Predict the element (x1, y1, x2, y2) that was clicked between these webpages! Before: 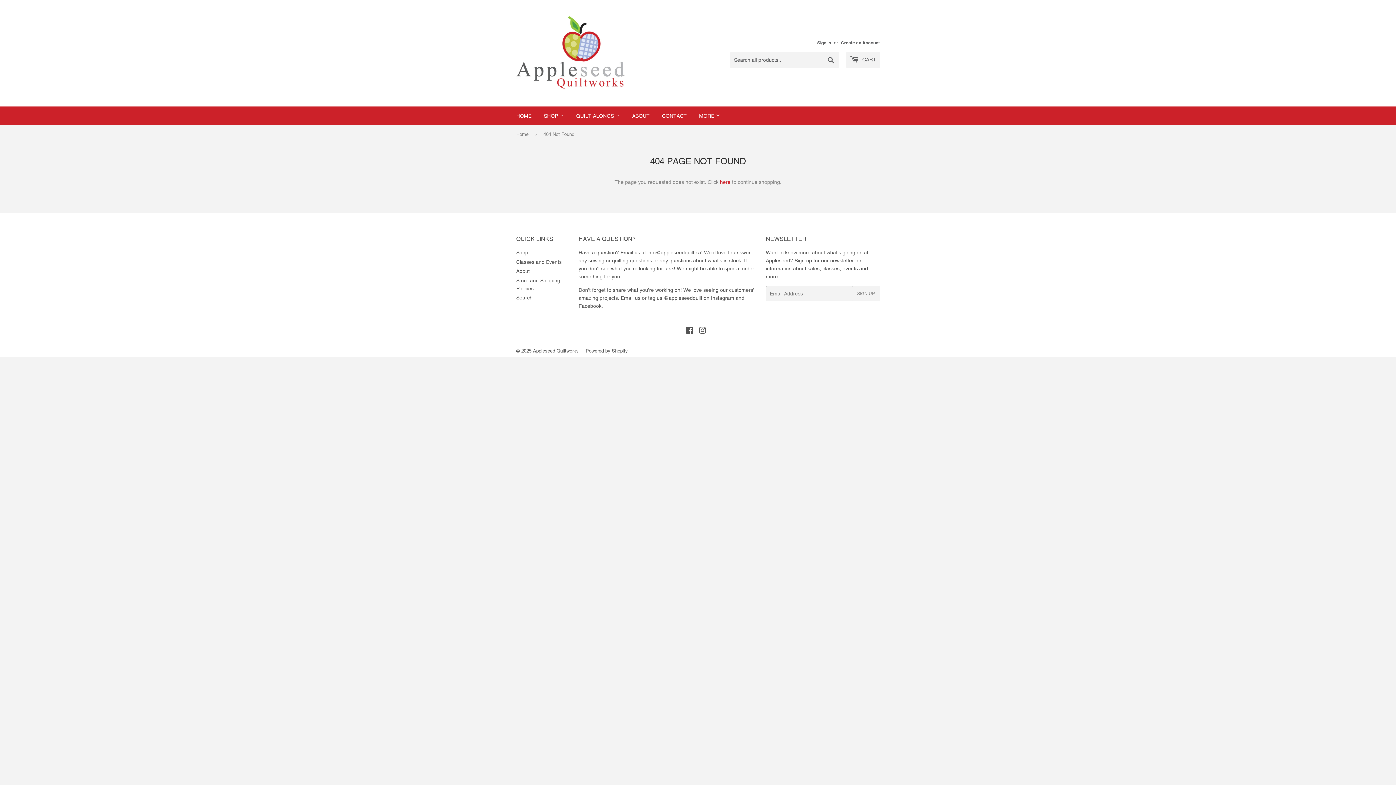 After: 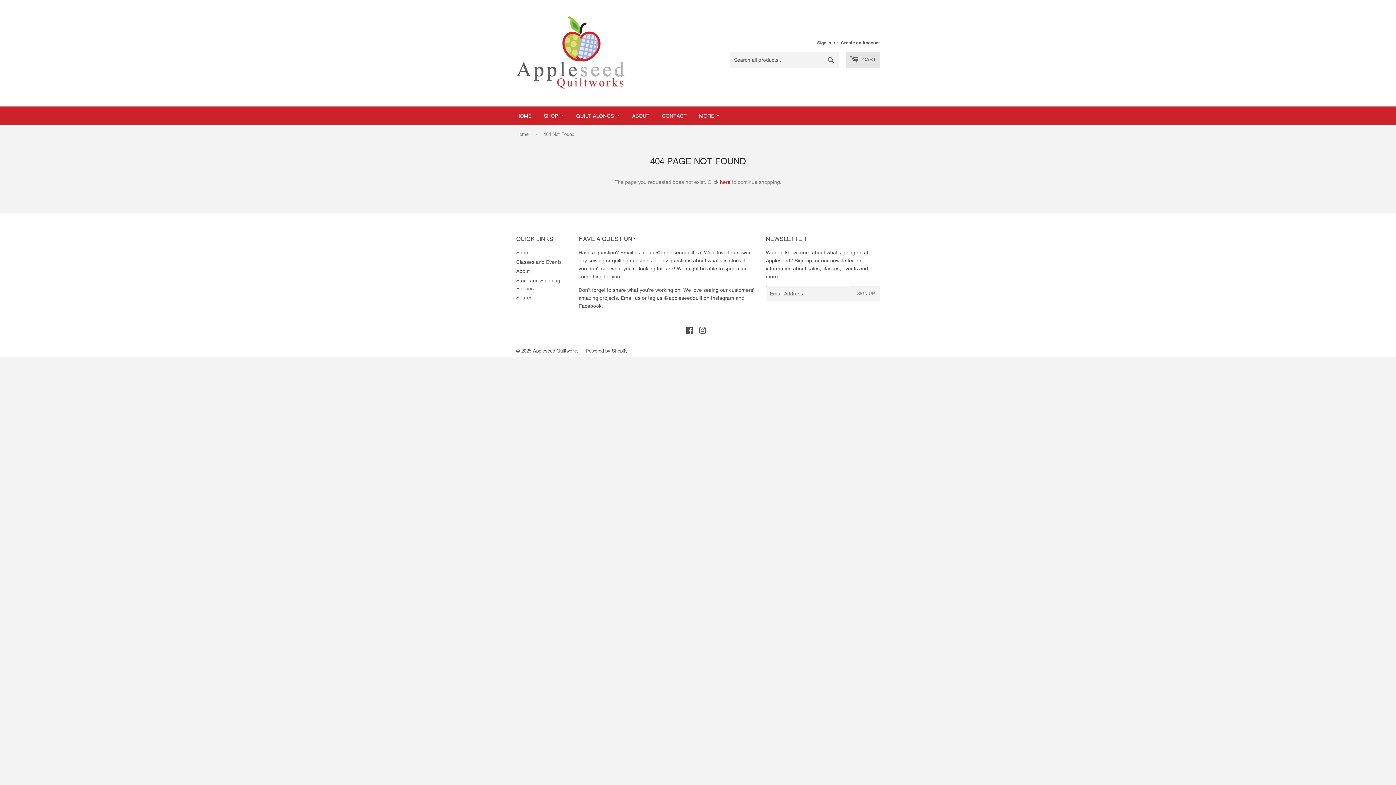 Action: label:  CART bbox: (846, 52, 880, 68)